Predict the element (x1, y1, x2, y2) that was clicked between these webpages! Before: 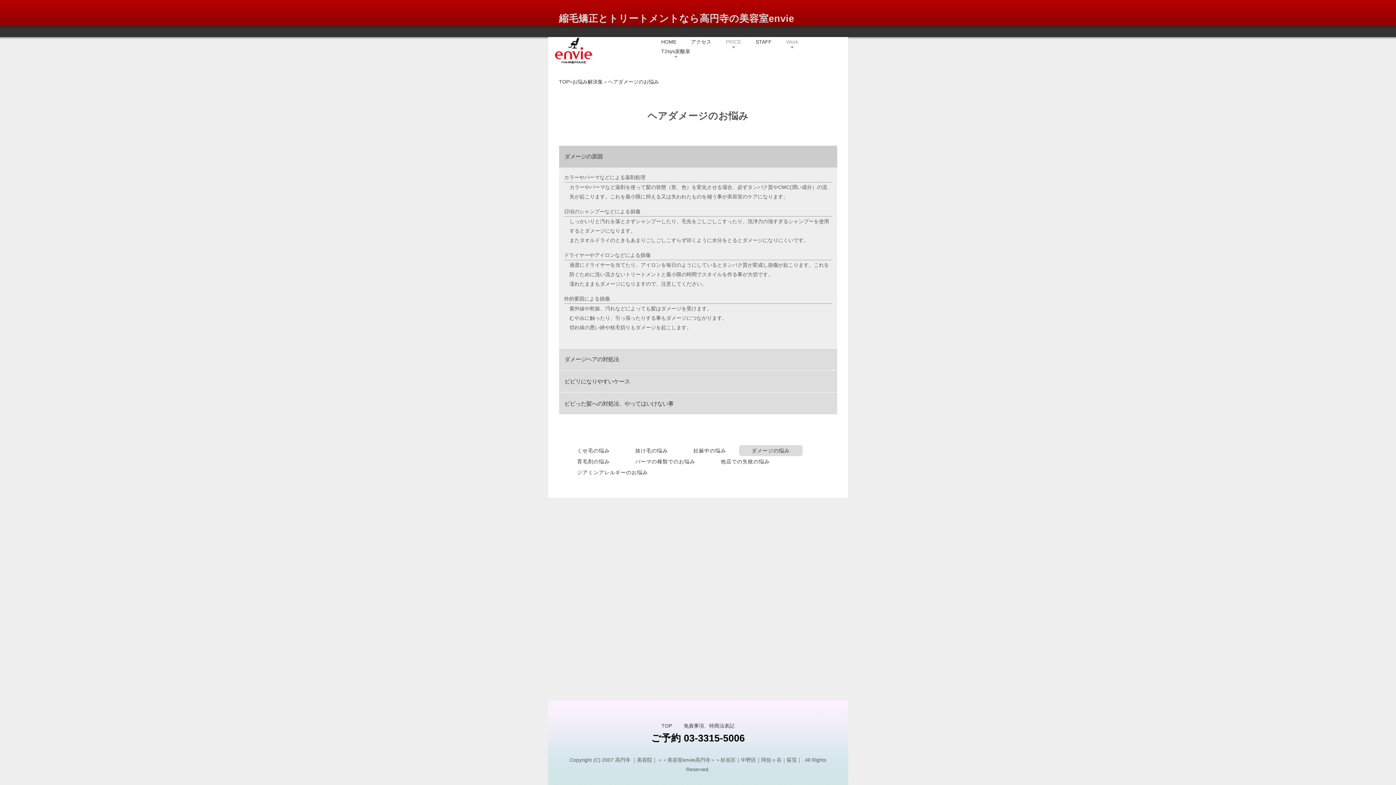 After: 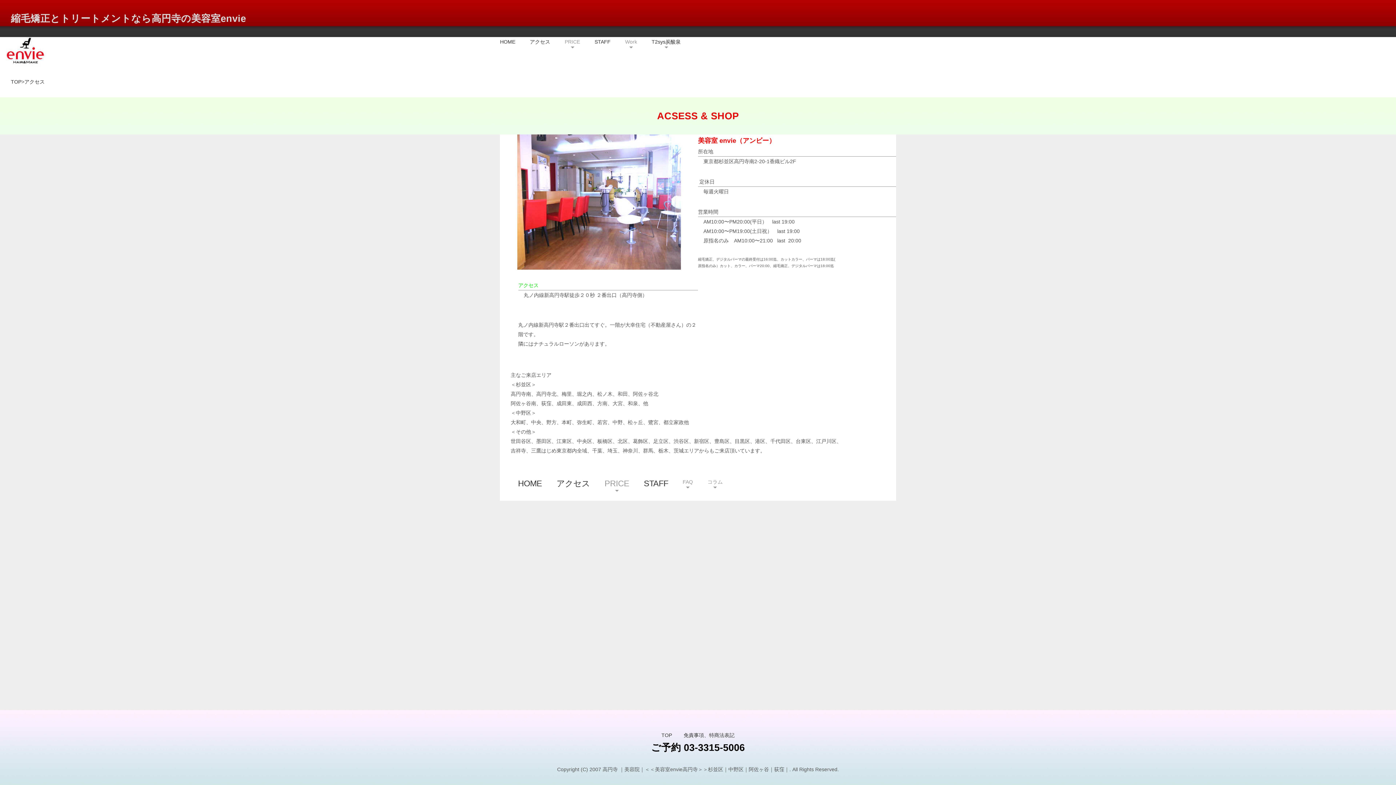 Action: label: アクセス bbox: (691, 38, 711, 44)